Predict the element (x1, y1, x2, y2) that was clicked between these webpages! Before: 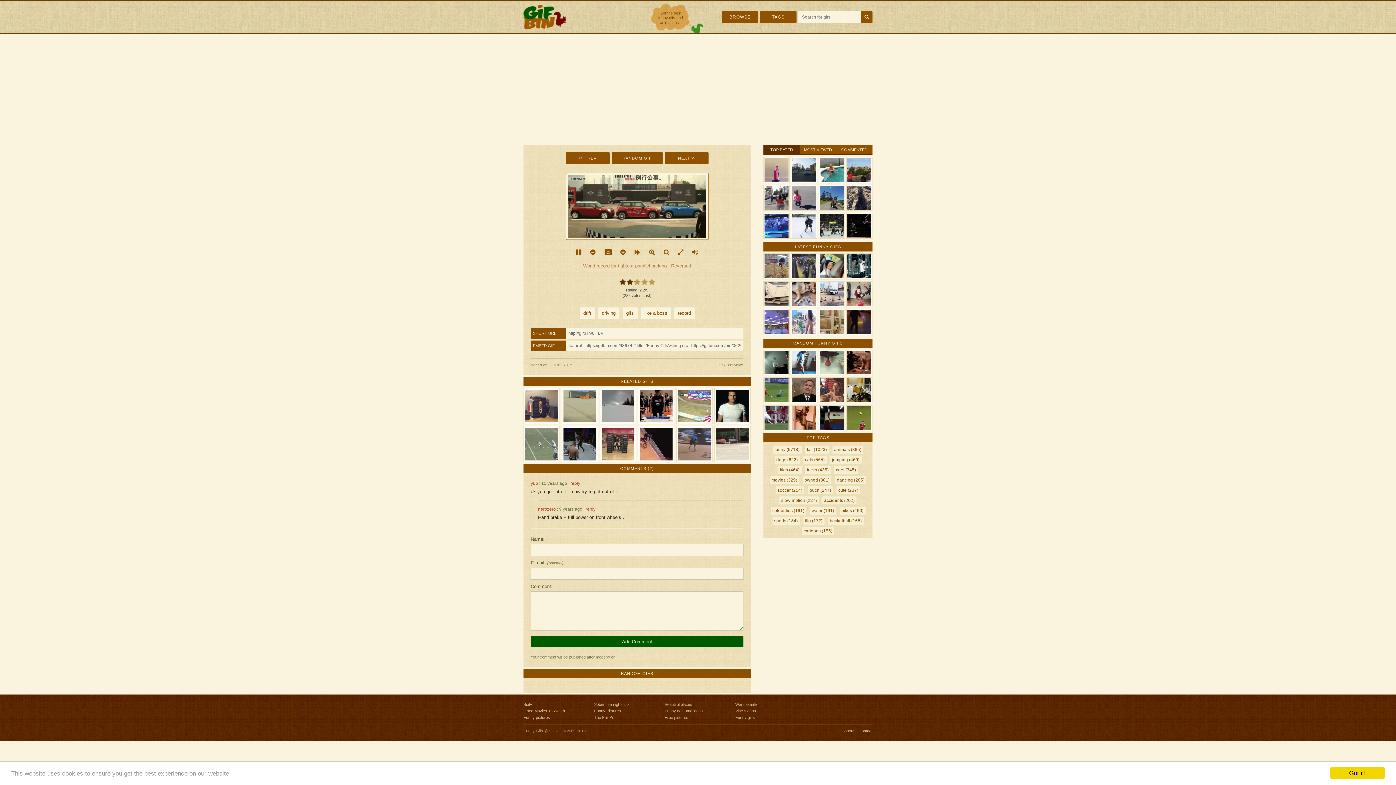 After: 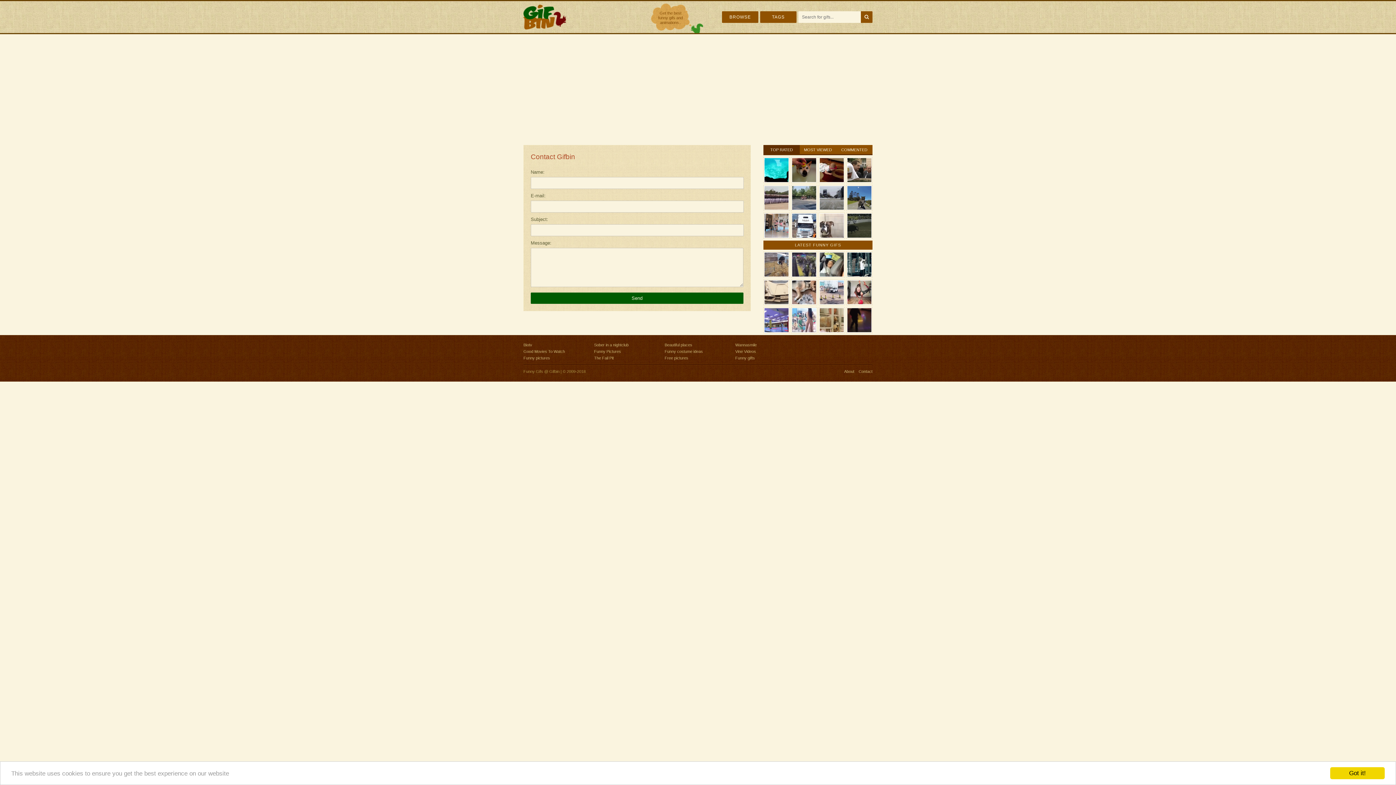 Action: bbox: (858, 728, 872, 734) label: Contact